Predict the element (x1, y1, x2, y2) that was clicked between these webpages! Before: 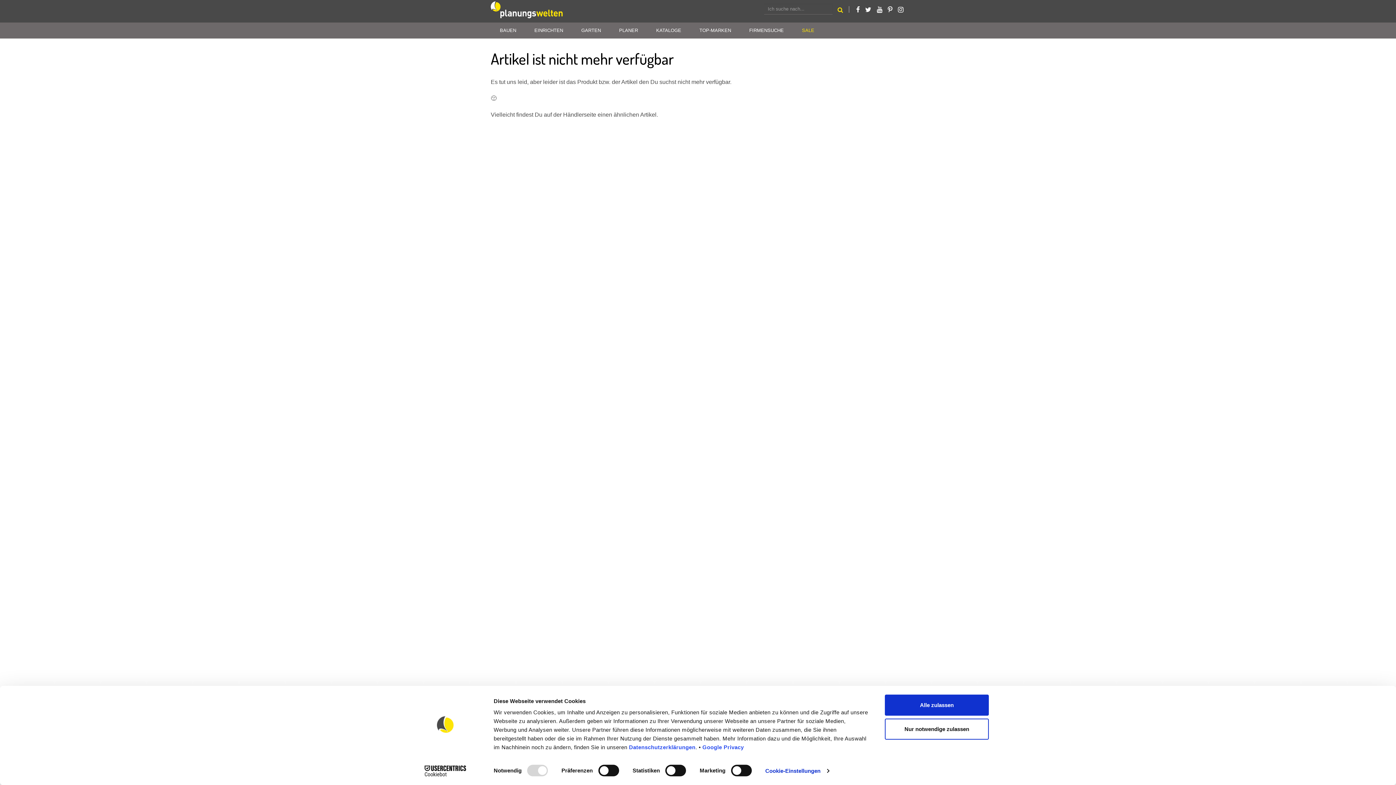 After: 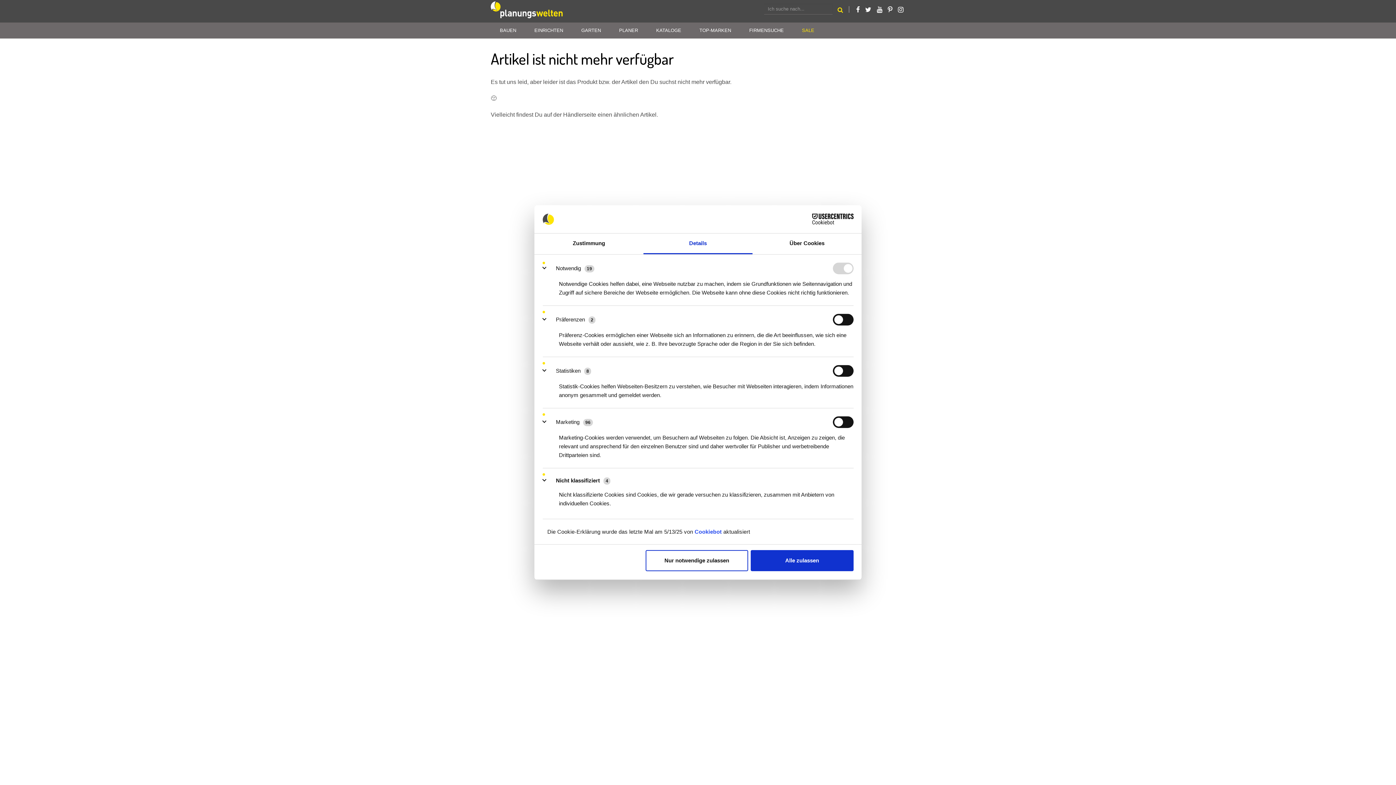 Action: label: Cookie-Einstellungen bbox: (765, 765, 829, 776)